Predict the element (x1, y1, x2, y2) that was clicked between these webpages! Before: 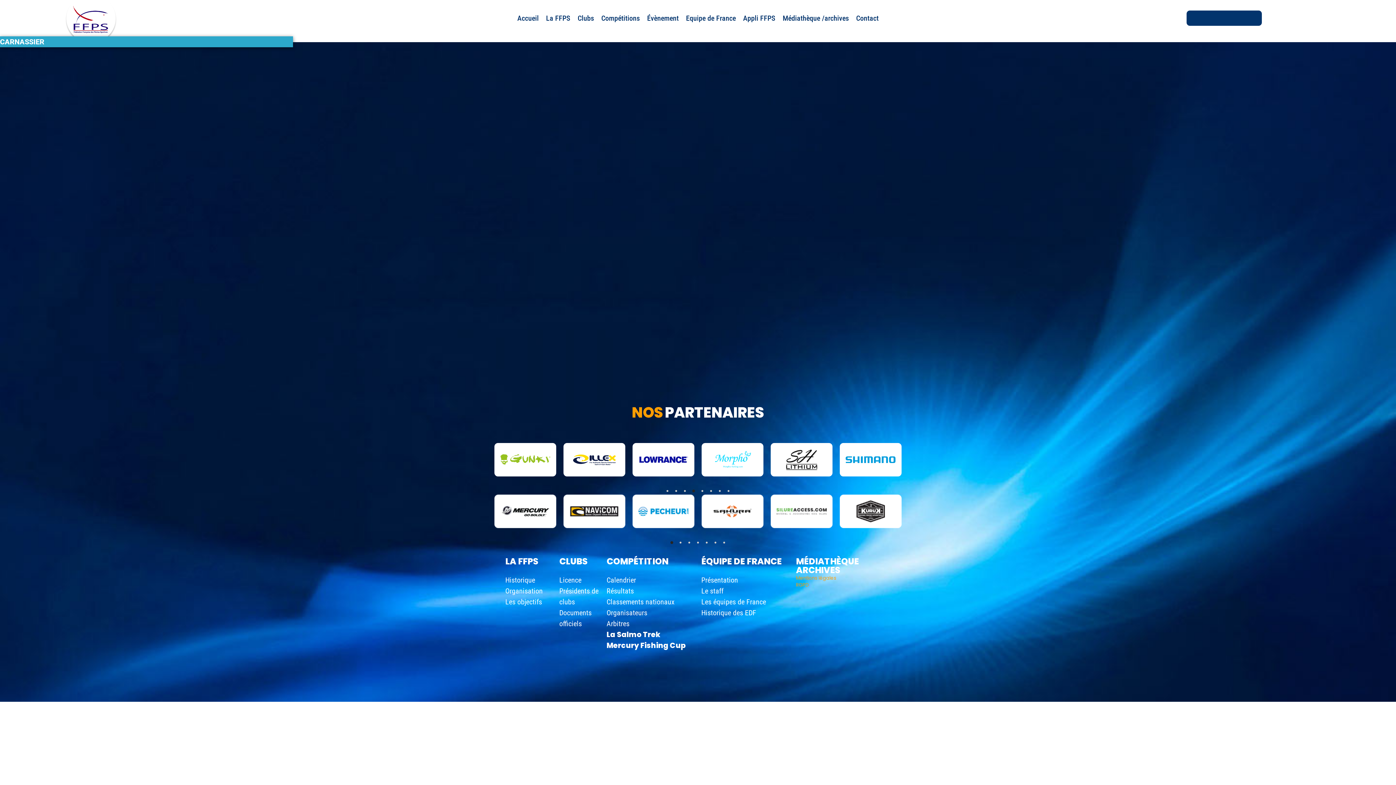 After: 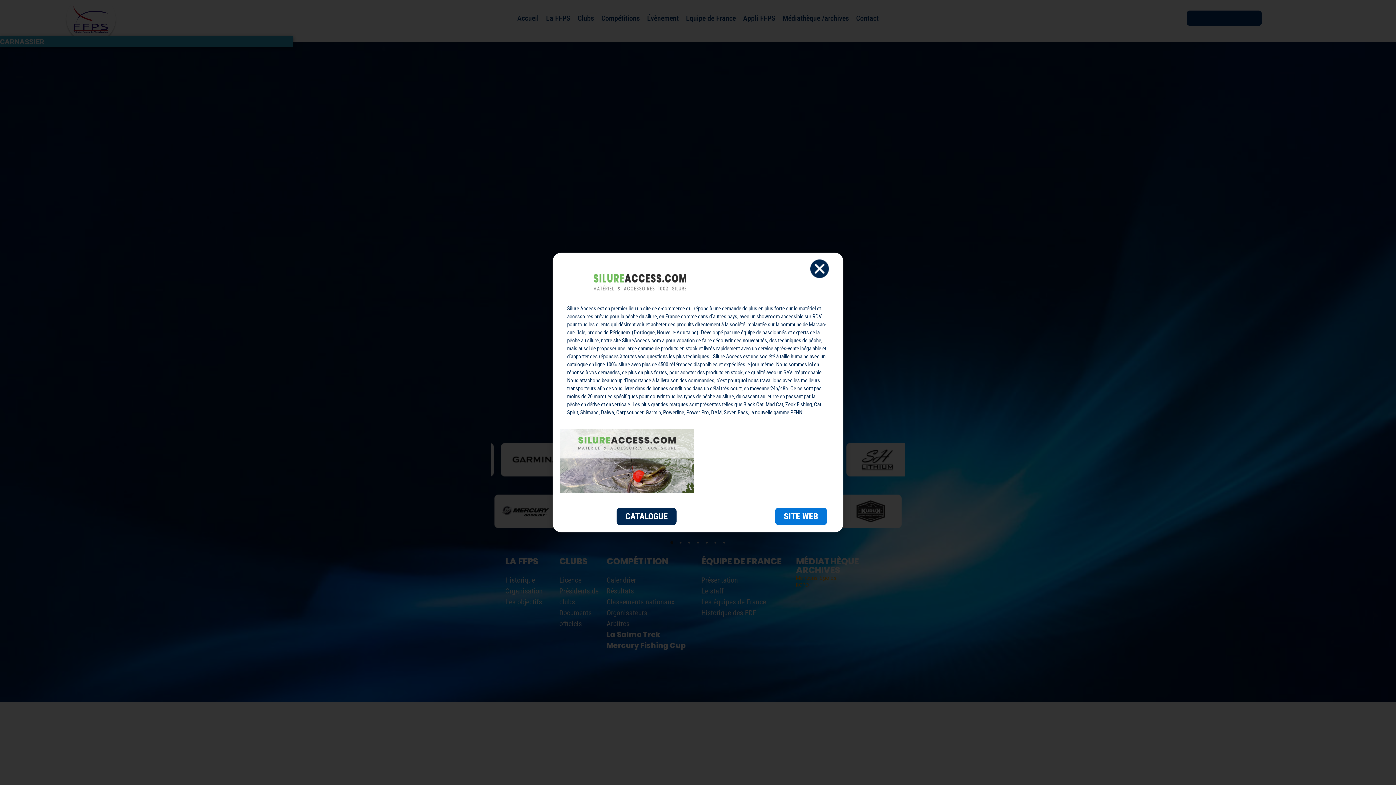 Action: bbox: (701, 494, 763, 528)